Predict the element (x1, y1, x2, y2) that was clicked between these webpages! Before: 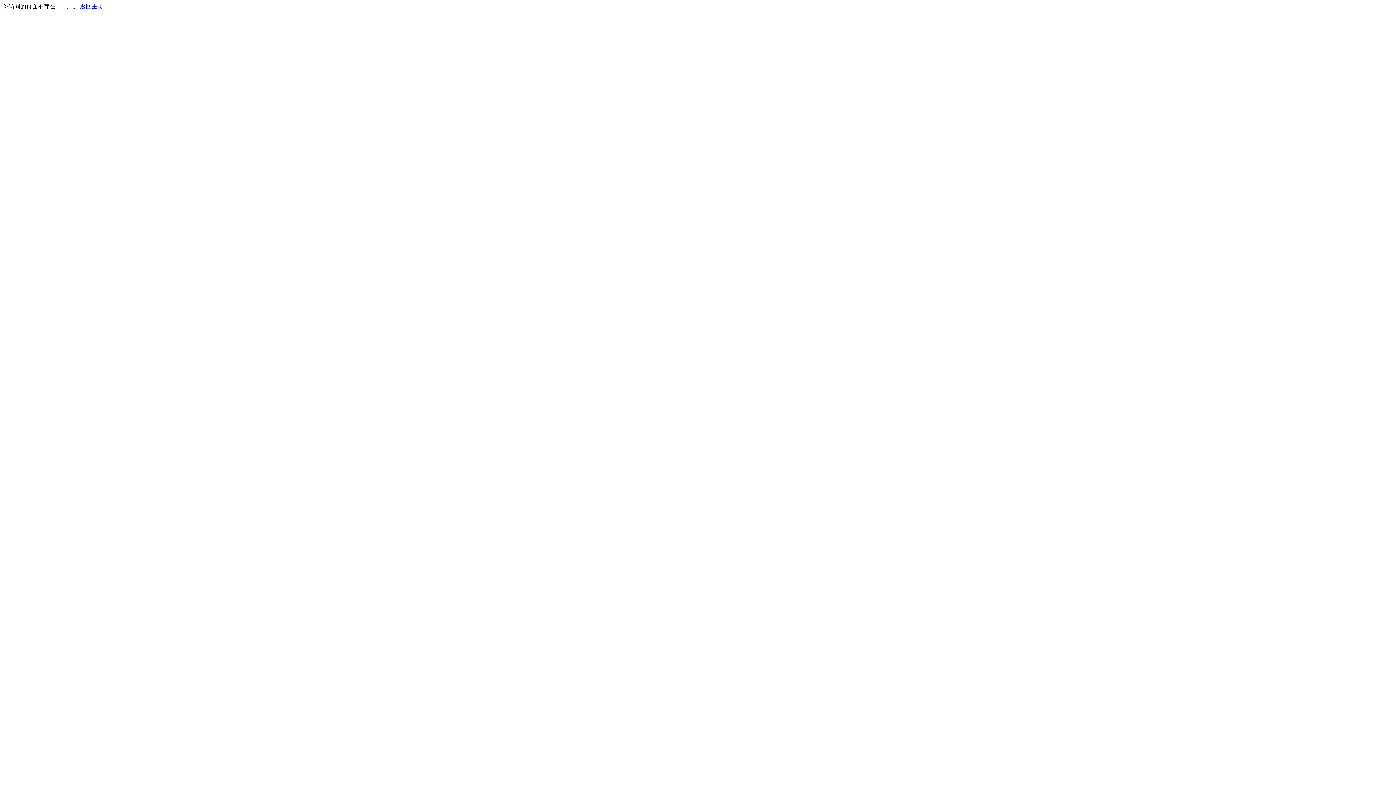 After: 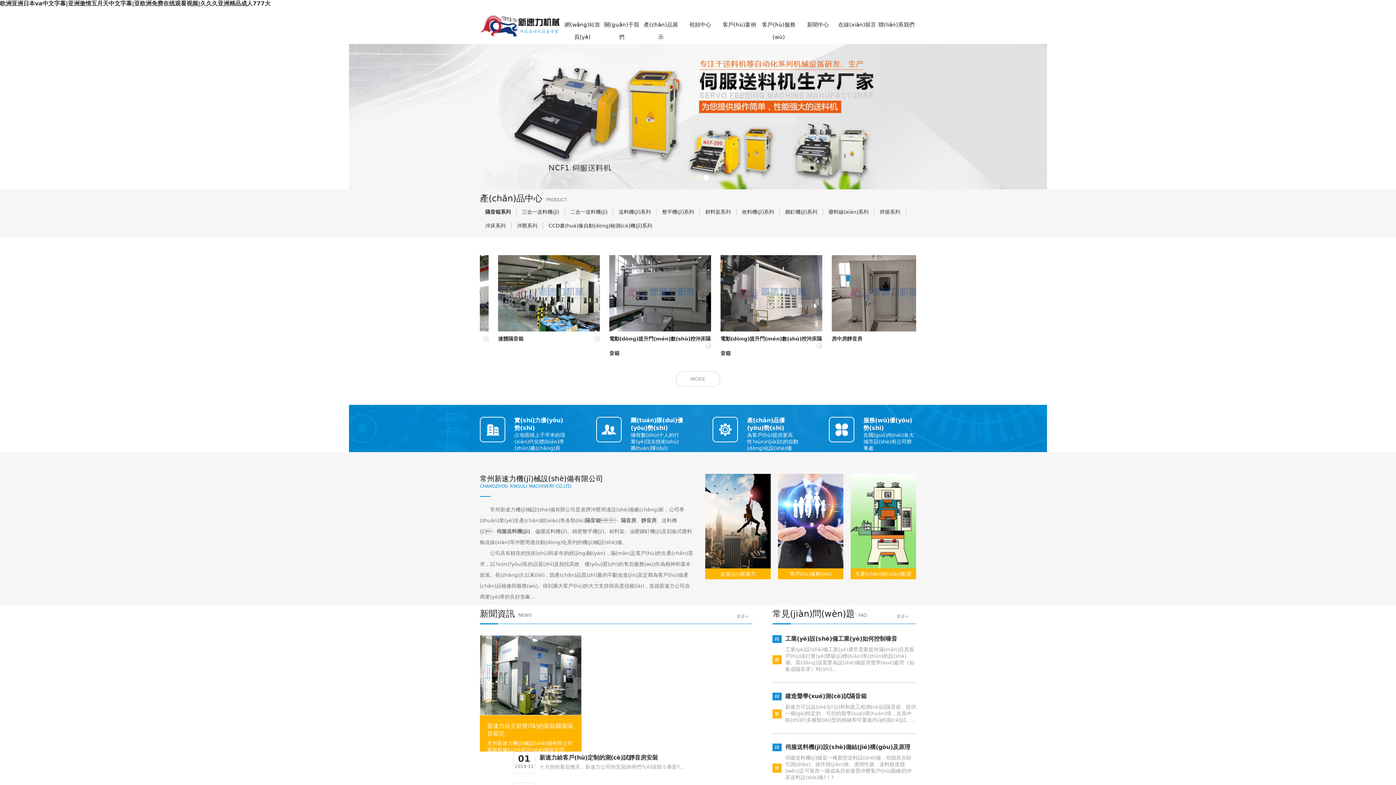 Action: bbox: (80, 3, 103, 9) label: 返回主页